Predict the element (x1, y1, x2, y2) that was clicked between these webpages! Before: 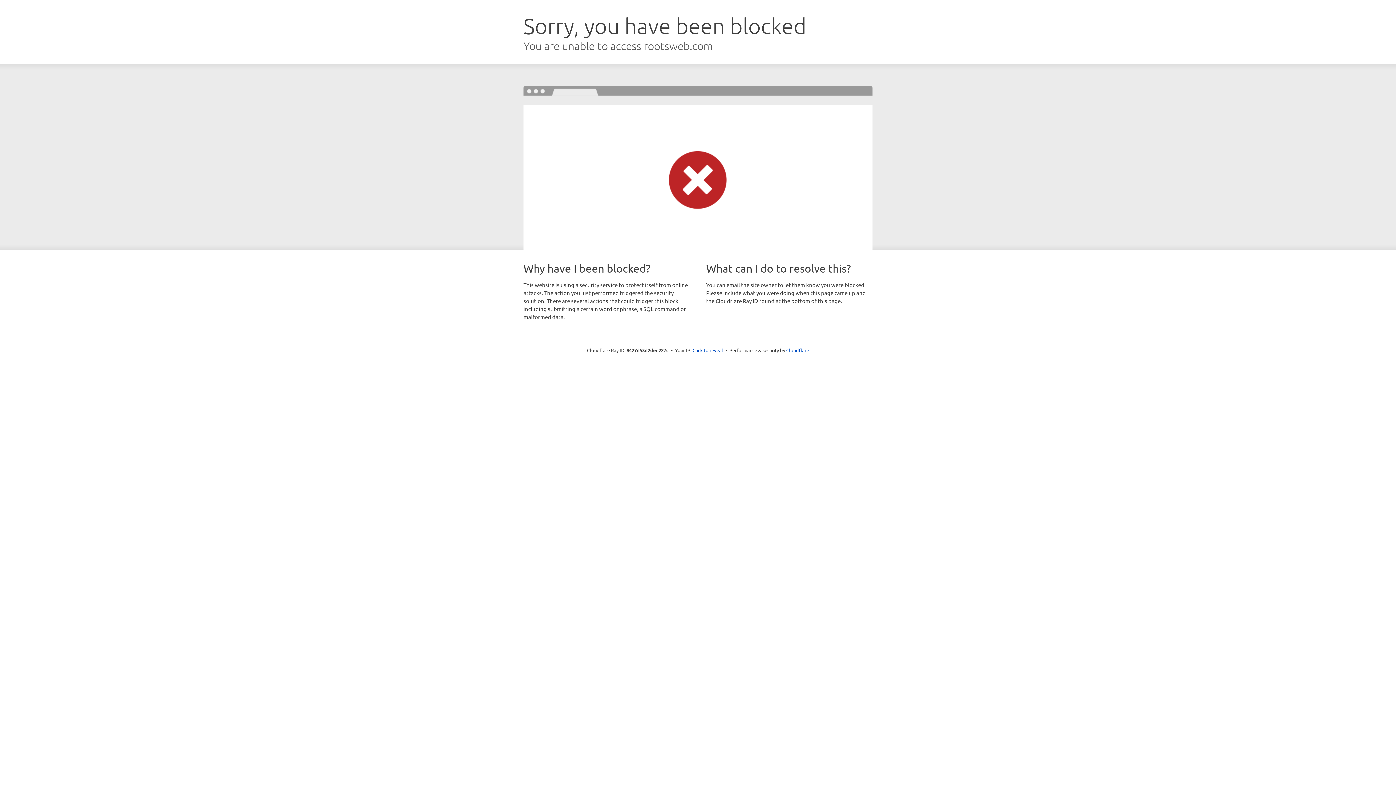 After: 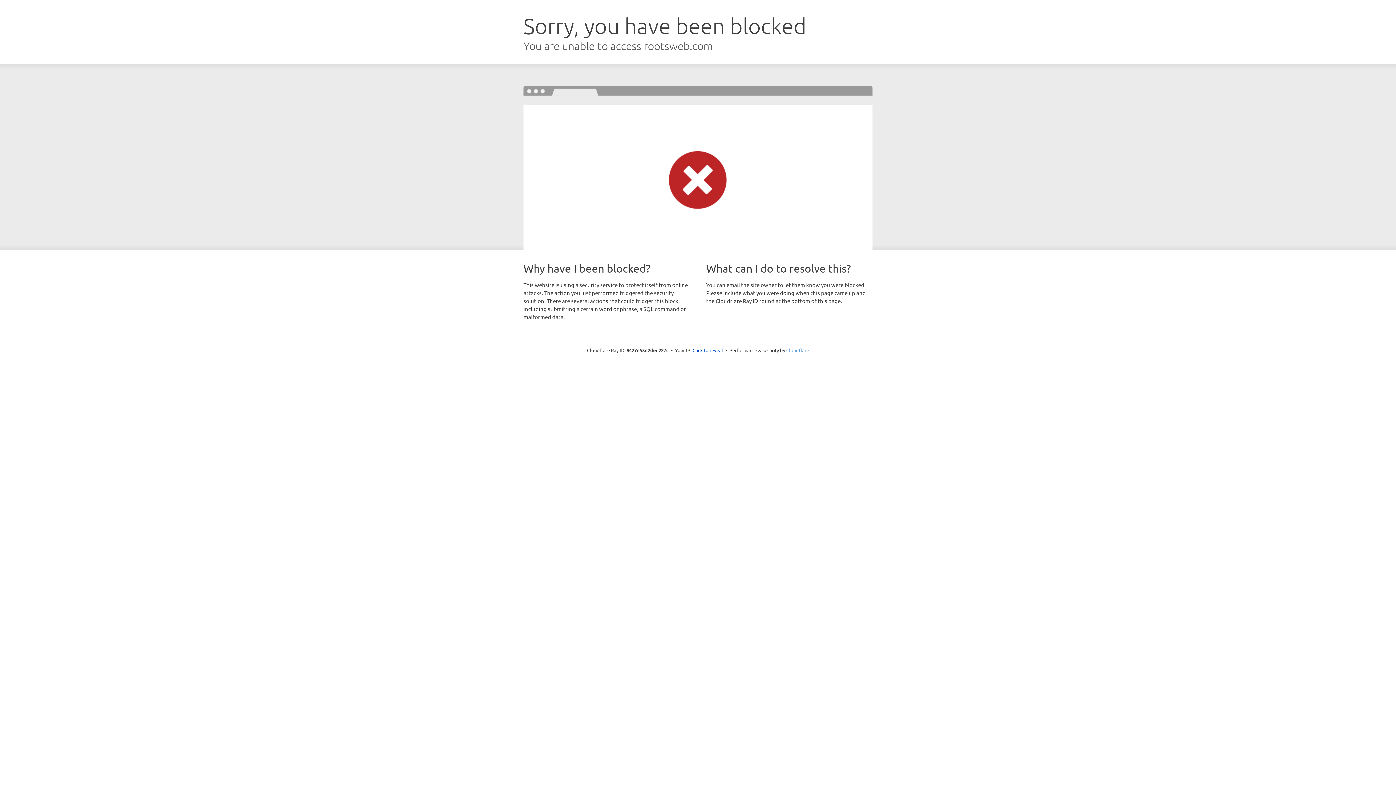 Action: bbox: (786, 347, 809, 353) label: Cloudflare